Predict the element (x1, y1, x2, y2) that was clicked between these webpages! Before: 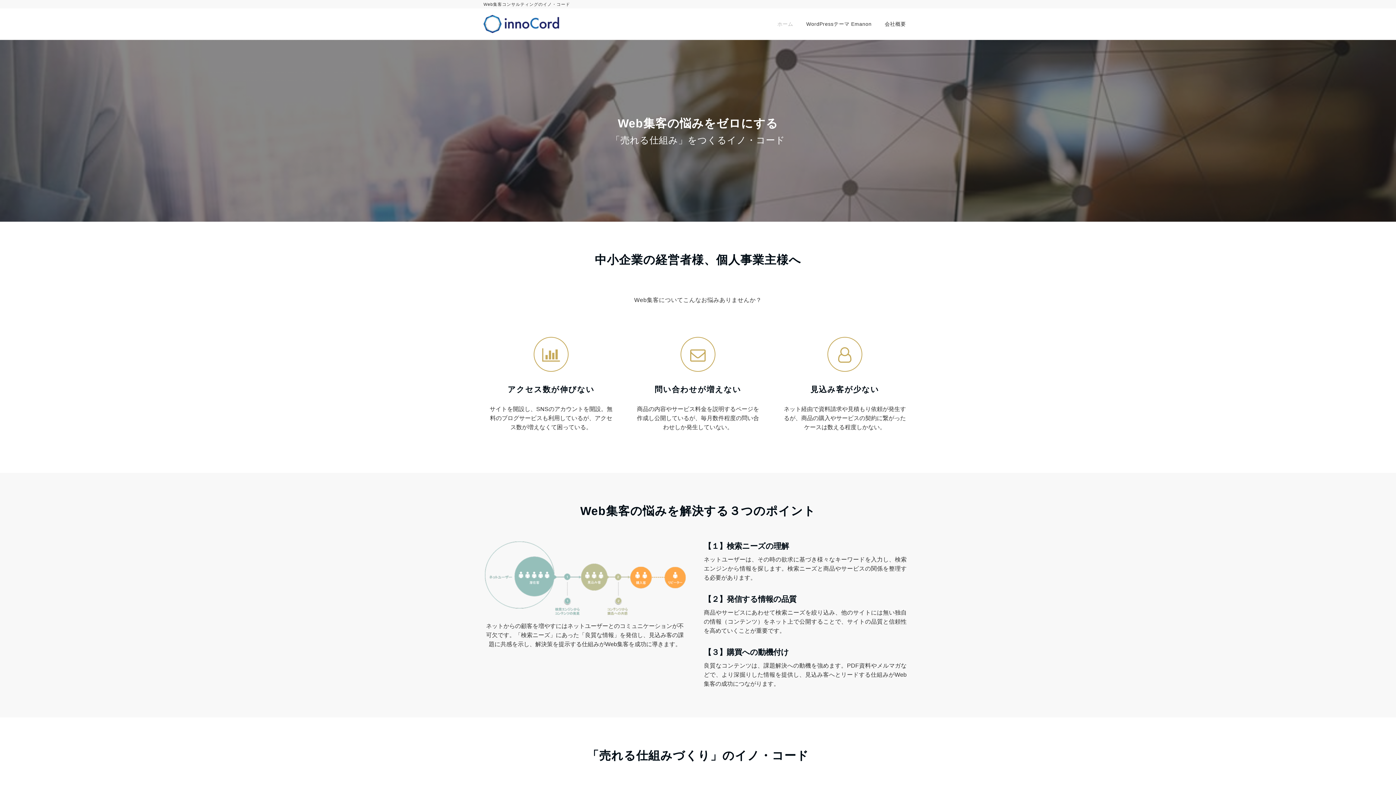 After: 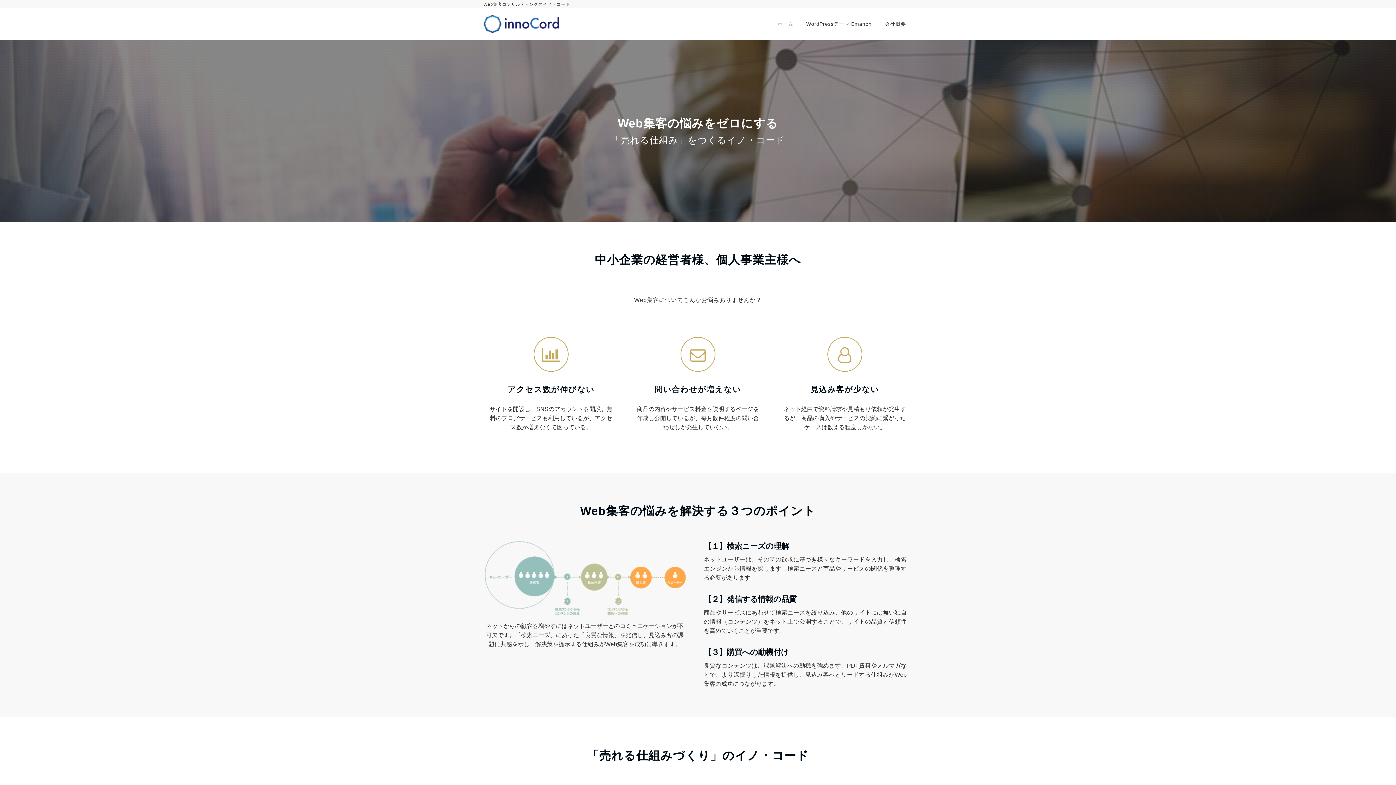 Action: bbox: (770, 8, 799, 39) label: ホーム